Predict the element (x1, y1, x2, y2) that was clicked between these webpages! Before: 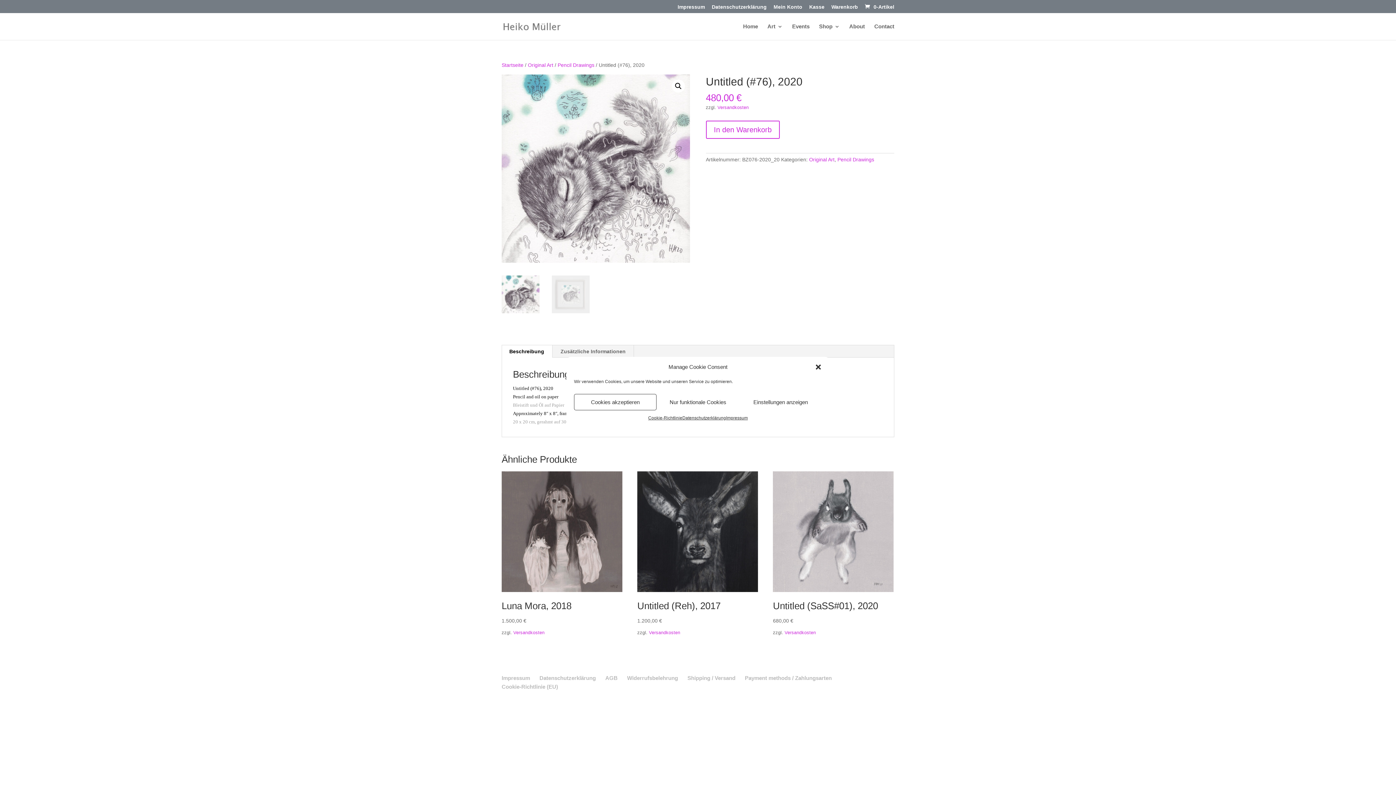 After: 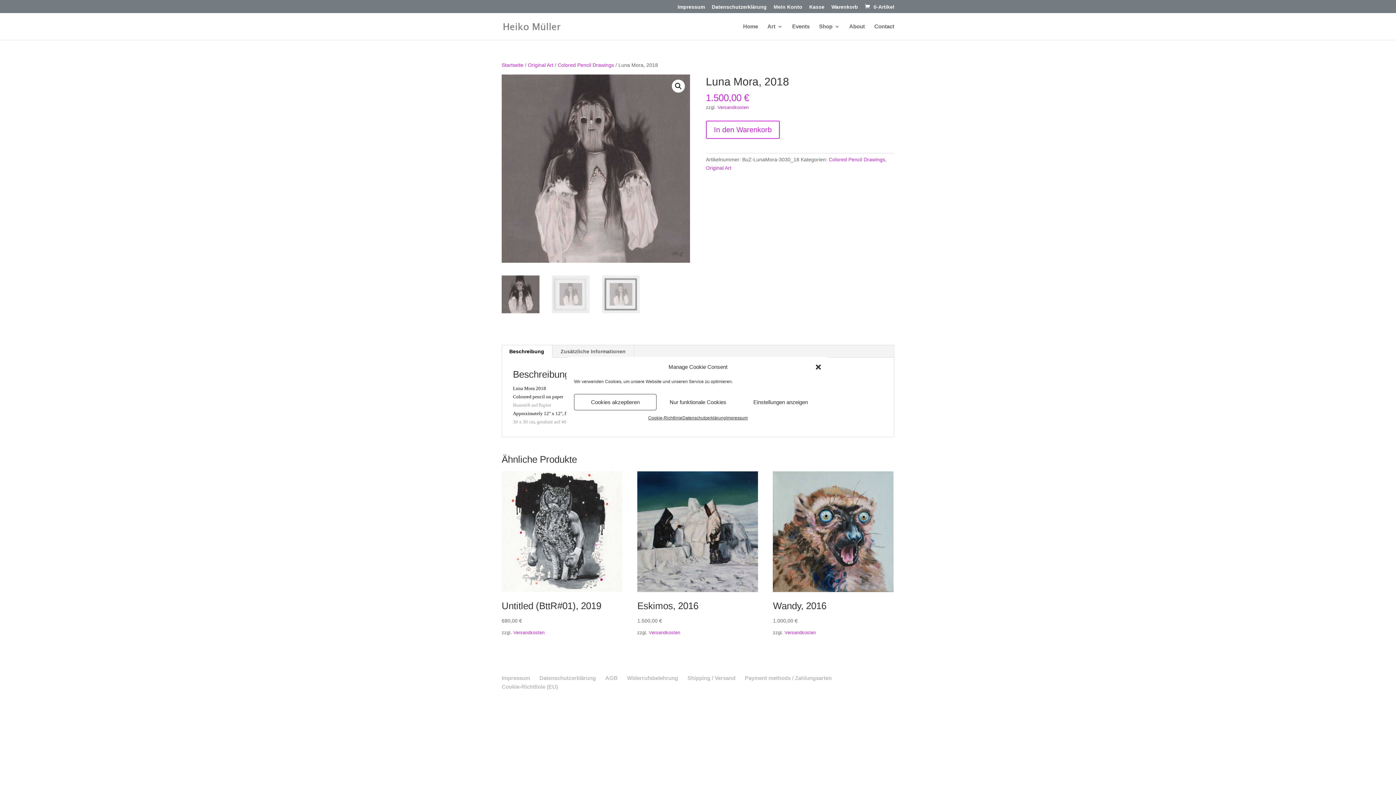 Action: label: Luna Mora, 2018
1.500,00 € bbox: (501, 471, 622, 625)